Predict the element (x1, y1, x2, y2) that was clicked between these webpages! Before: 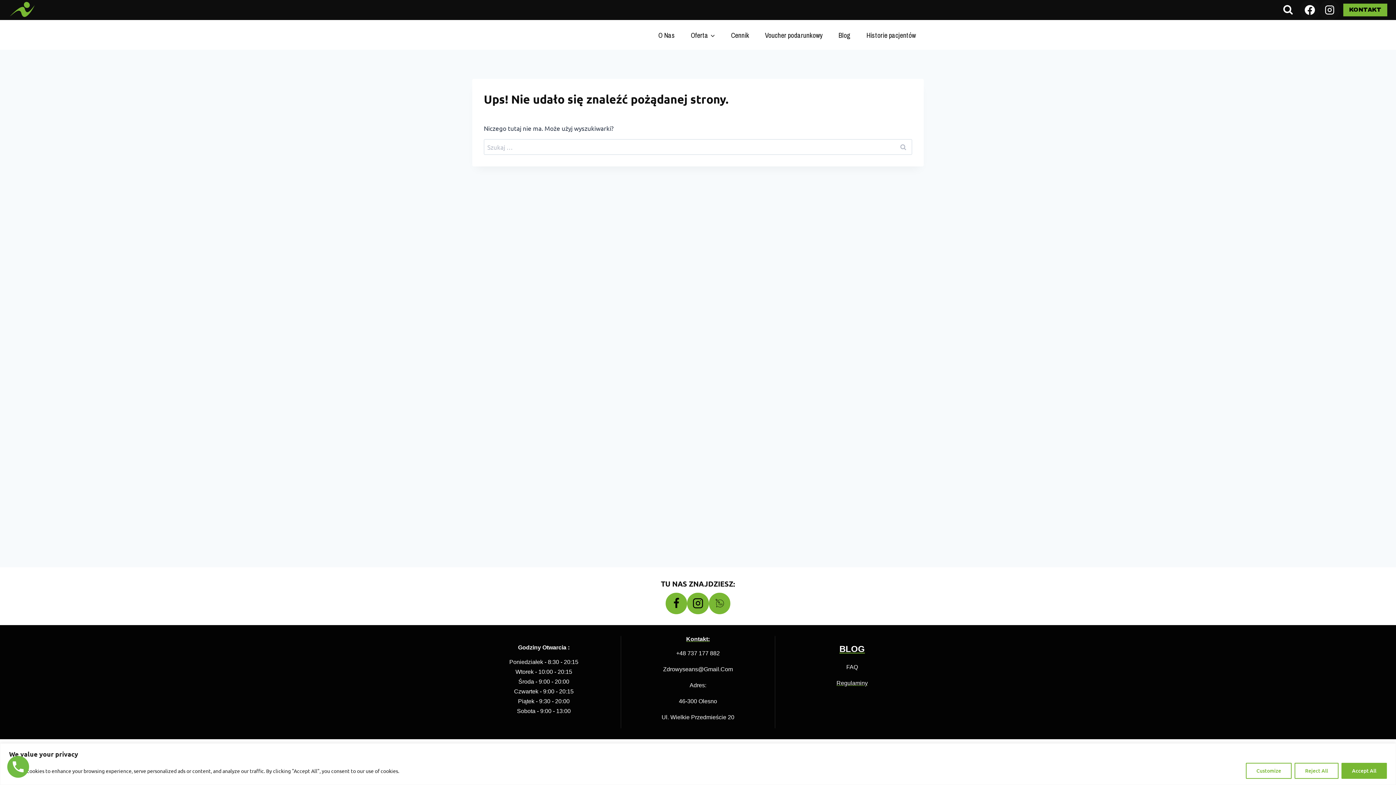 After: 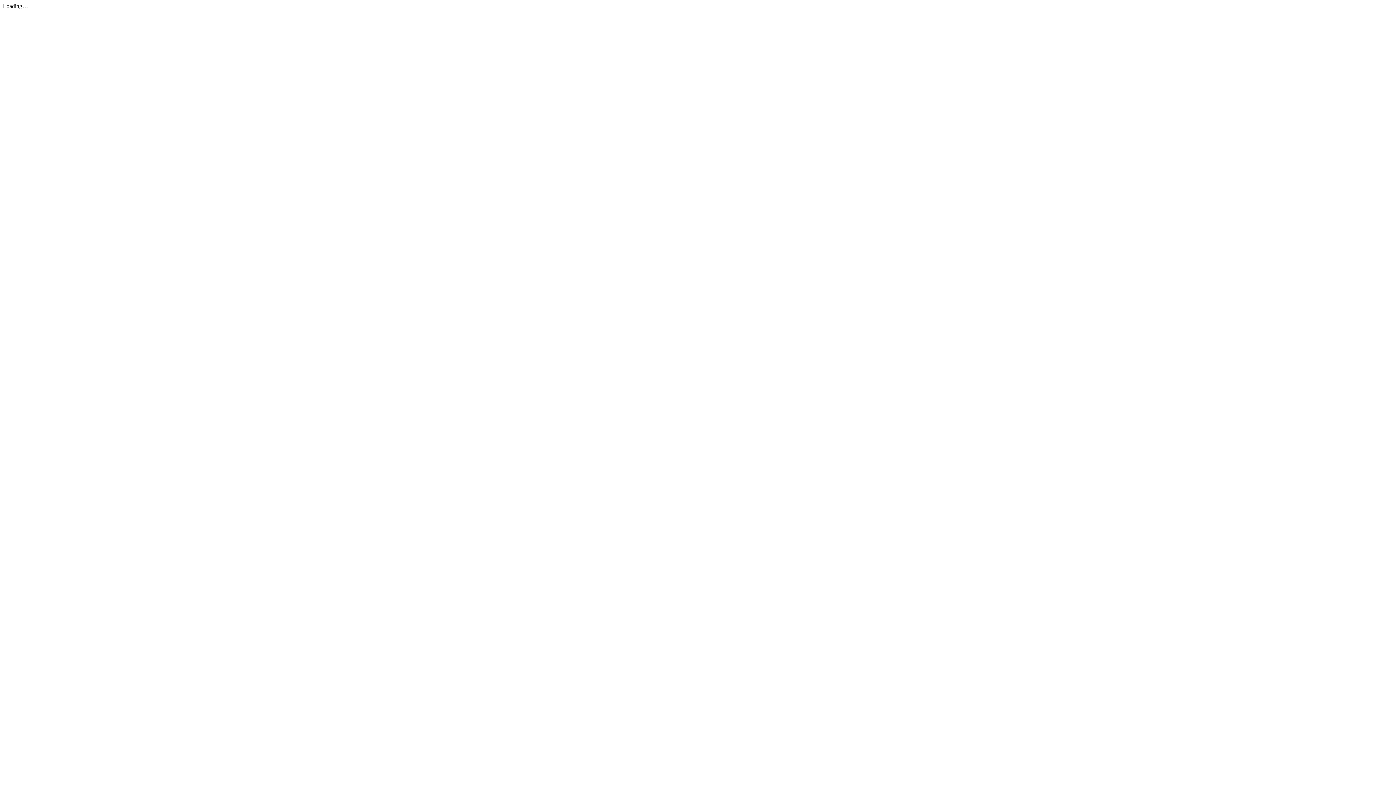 Action: label: Regulaminy bbox: (836, 680, 868, 686)